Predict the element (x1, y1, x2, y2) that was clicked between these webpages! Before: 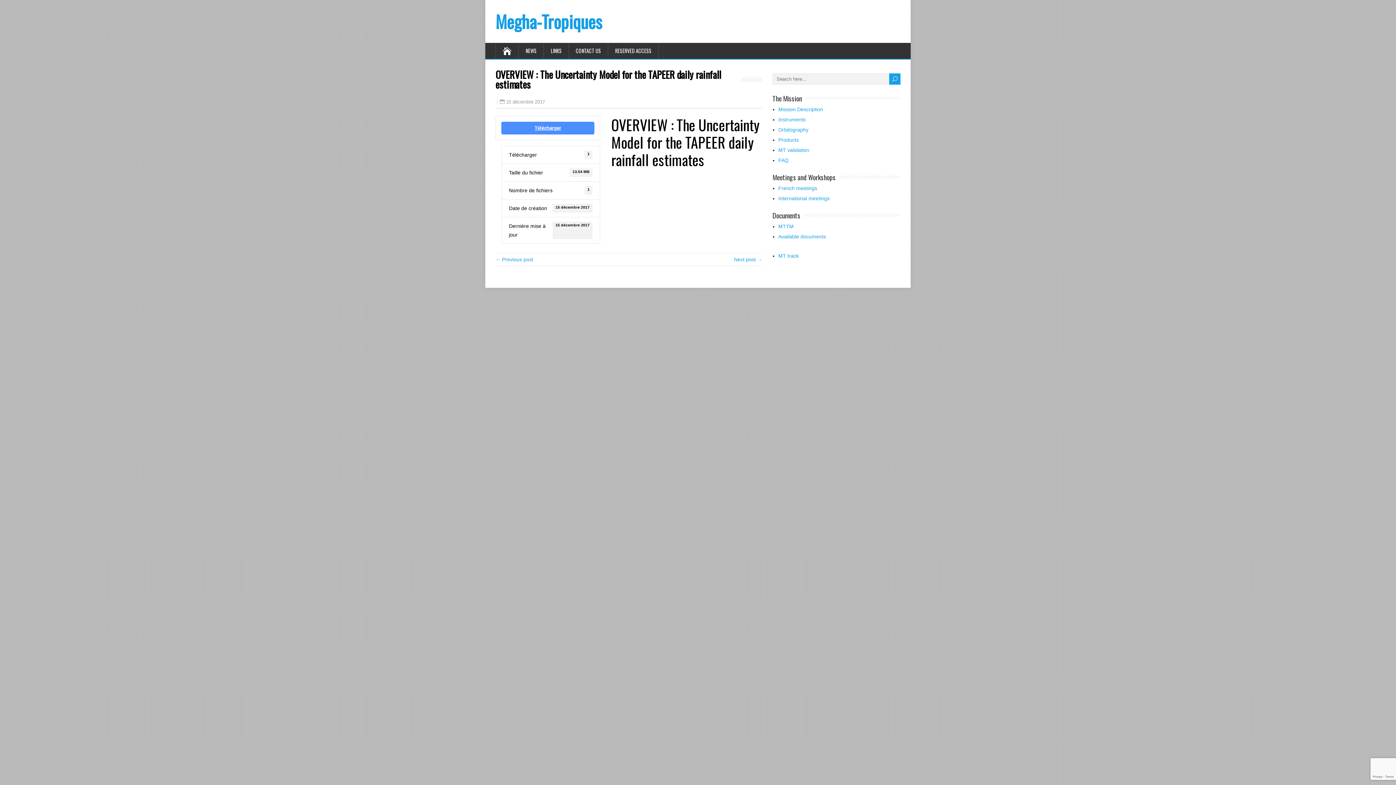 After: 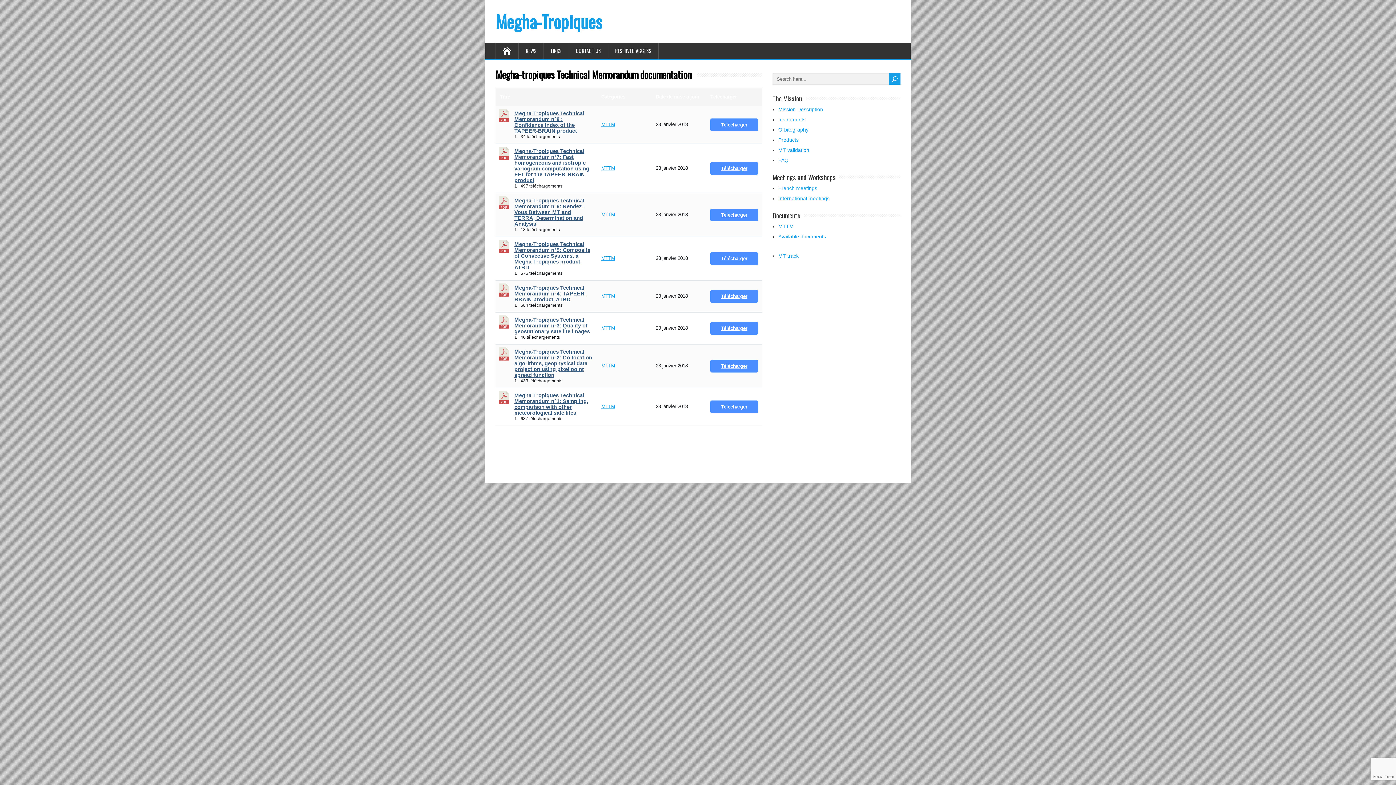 Action: label: MTTM bbox: (778, 223, 793, 229)